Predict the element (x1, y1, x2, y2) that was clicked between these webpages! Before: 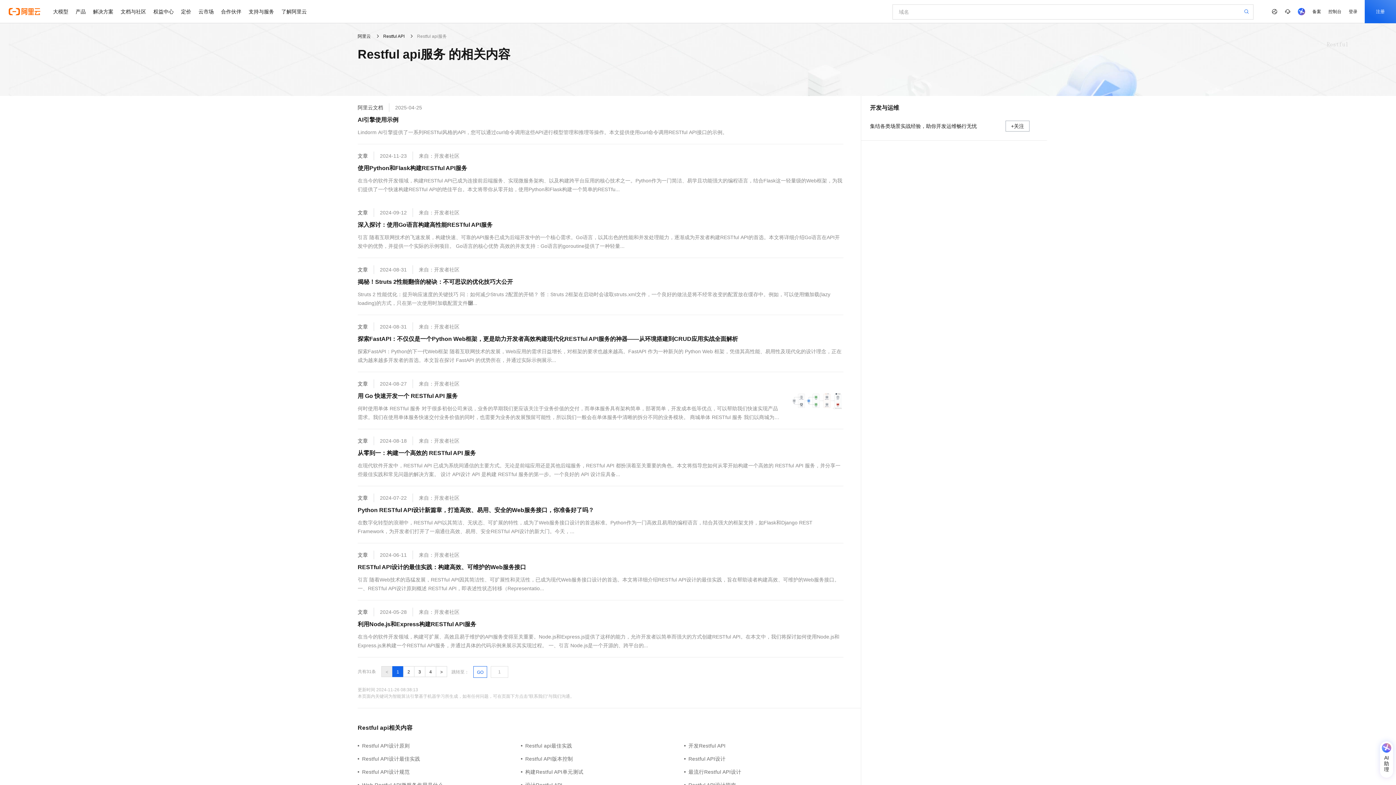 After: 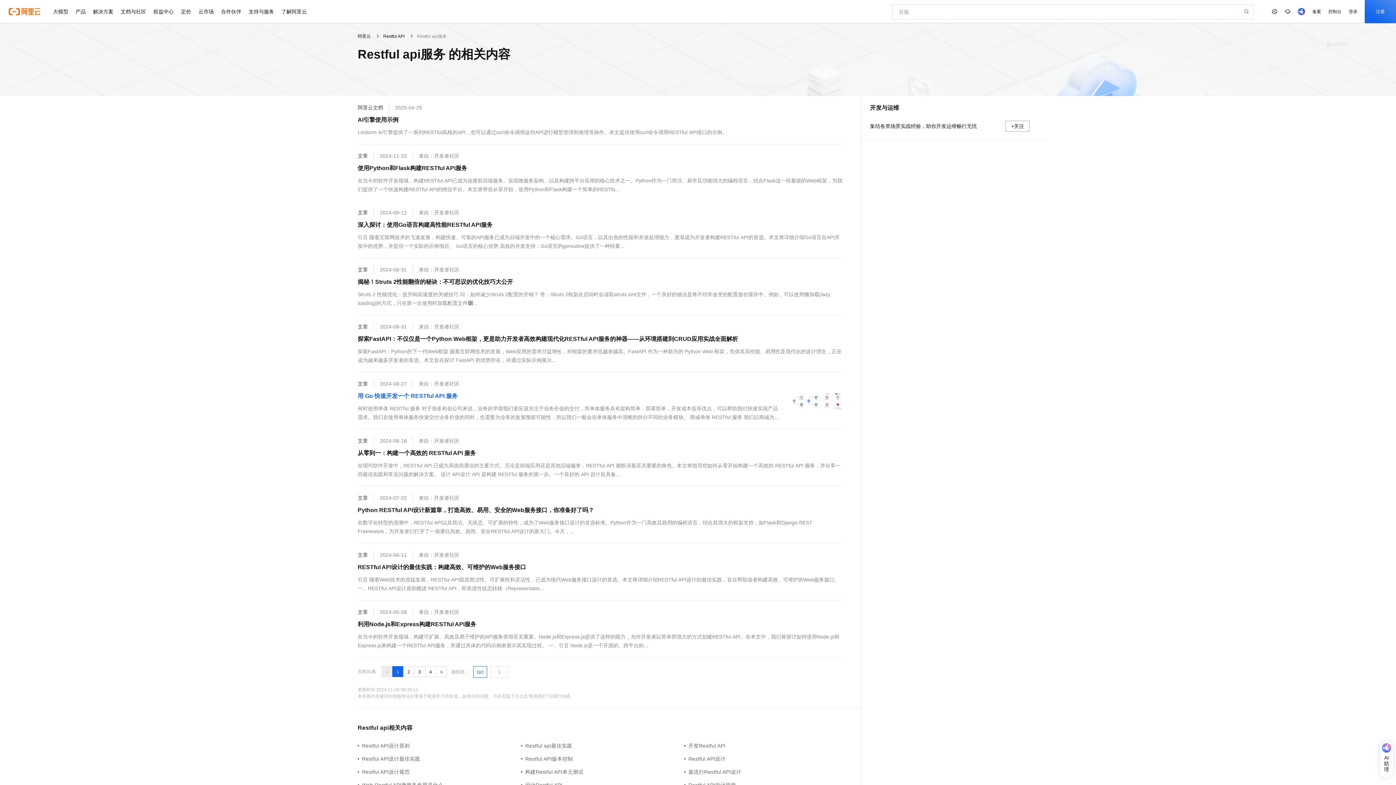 Action: label: 用 Go 快速开发一个 RESTful API 服务 bbox: (357, 391, 457, 401)